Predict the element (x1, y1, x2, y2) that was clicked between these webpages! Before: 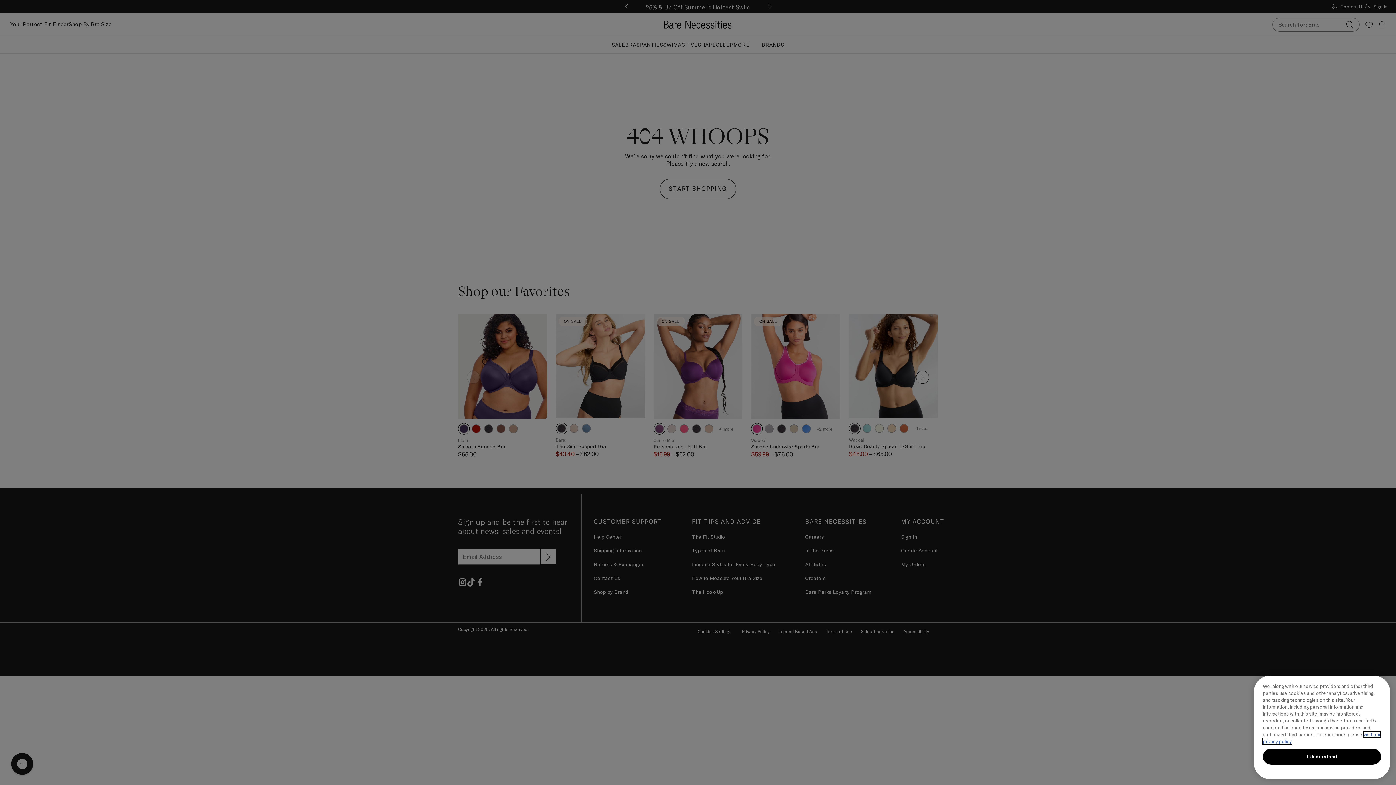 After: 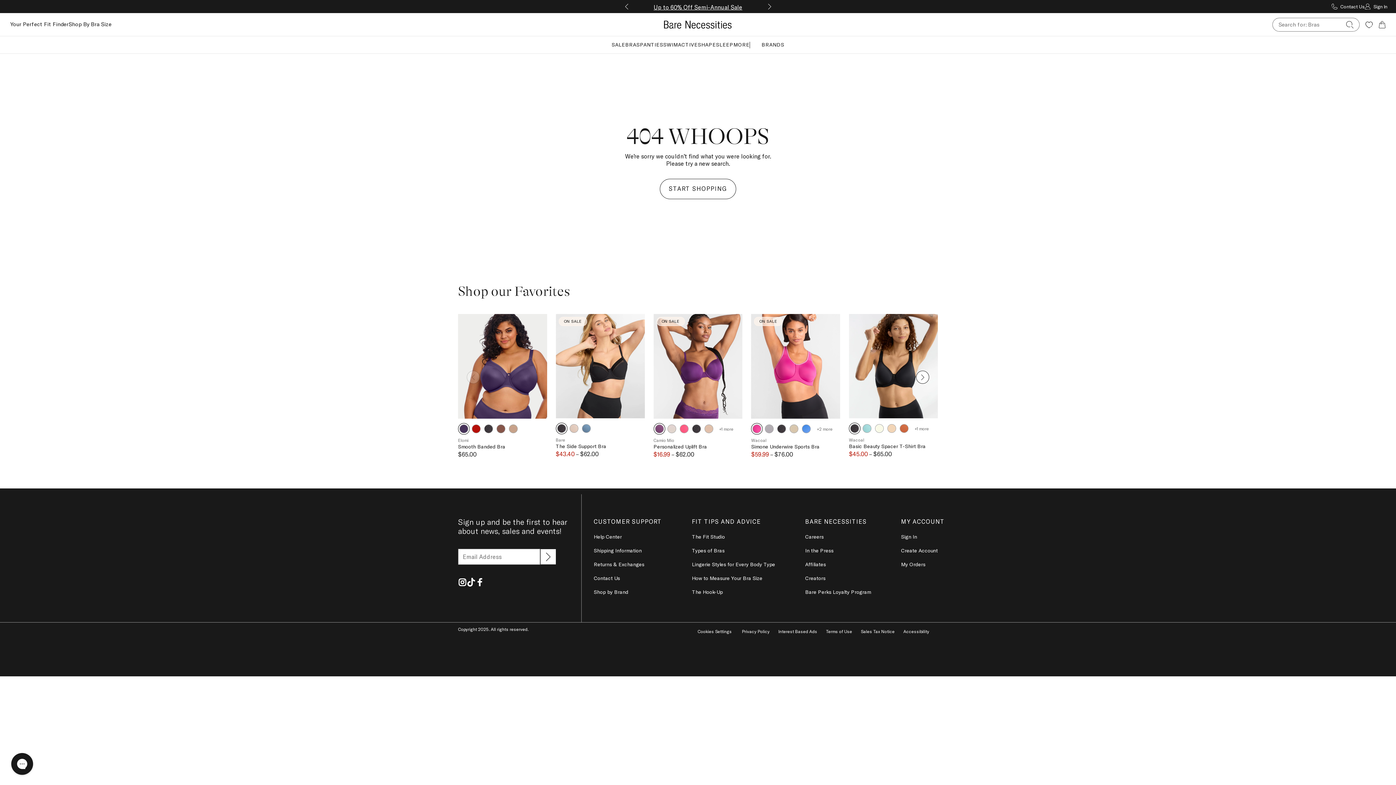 Action: label: I Understand bbox: (1263, 749, 1381, 765)